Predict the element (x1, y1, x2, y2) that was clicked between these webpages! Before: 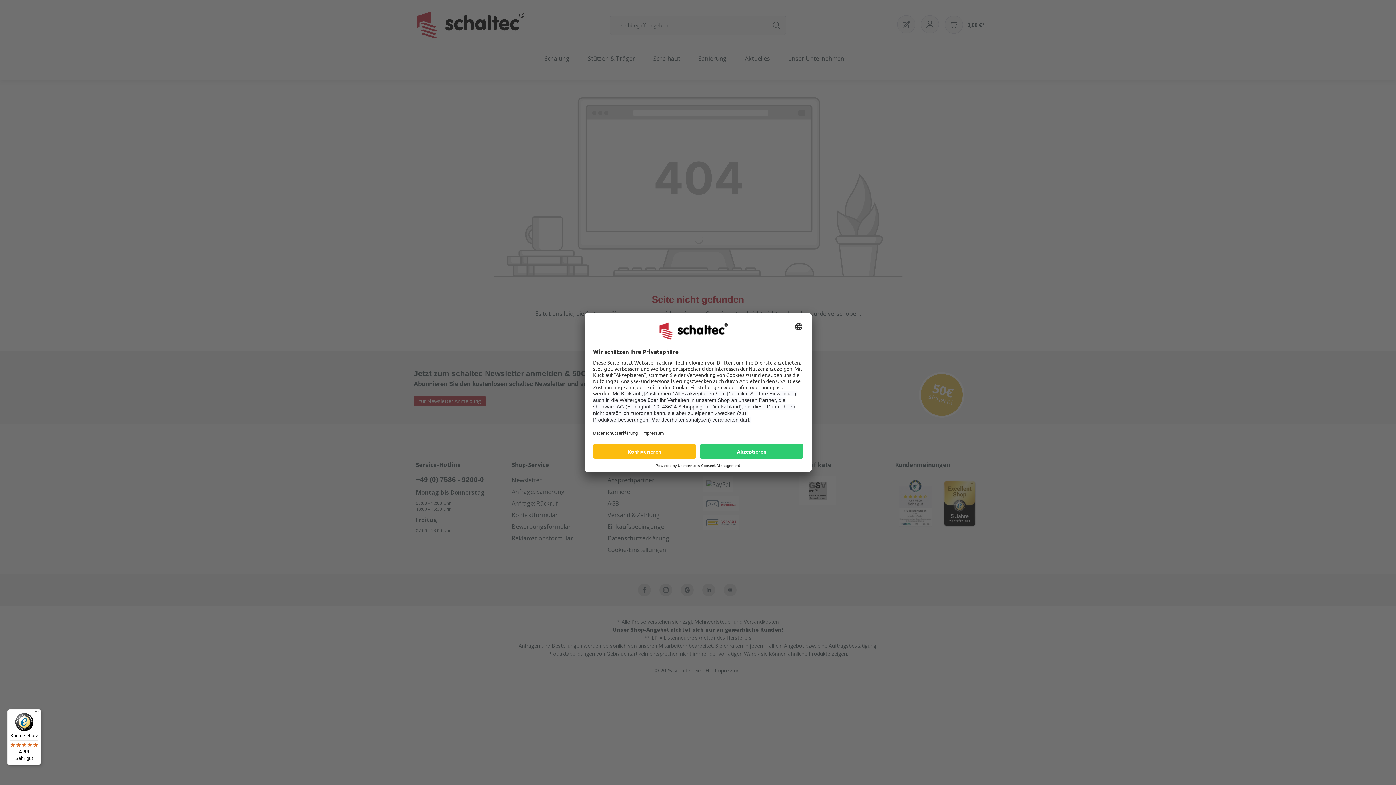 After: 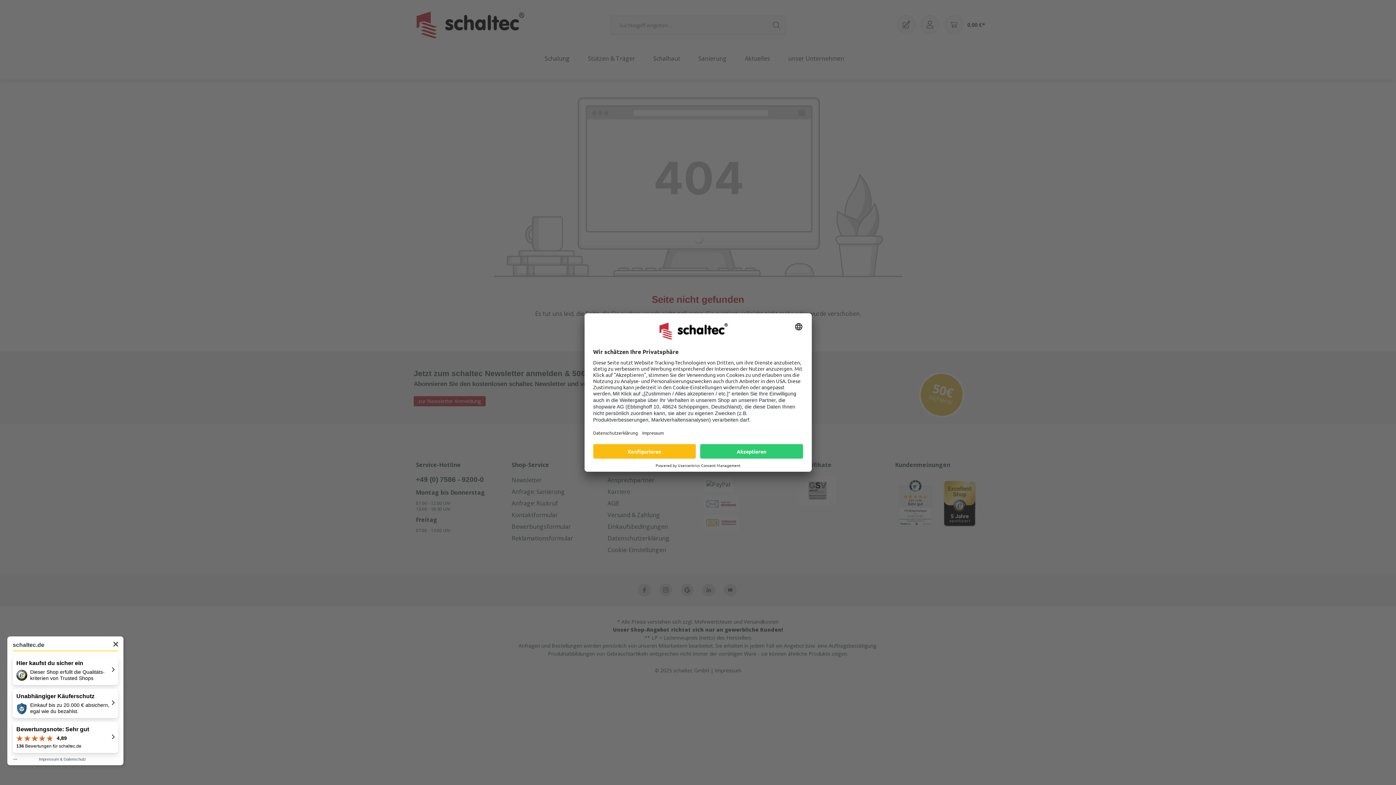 Action: label: Käuferschutz

4,89

Sehr gut bbox: (7, 709, 41, 765)